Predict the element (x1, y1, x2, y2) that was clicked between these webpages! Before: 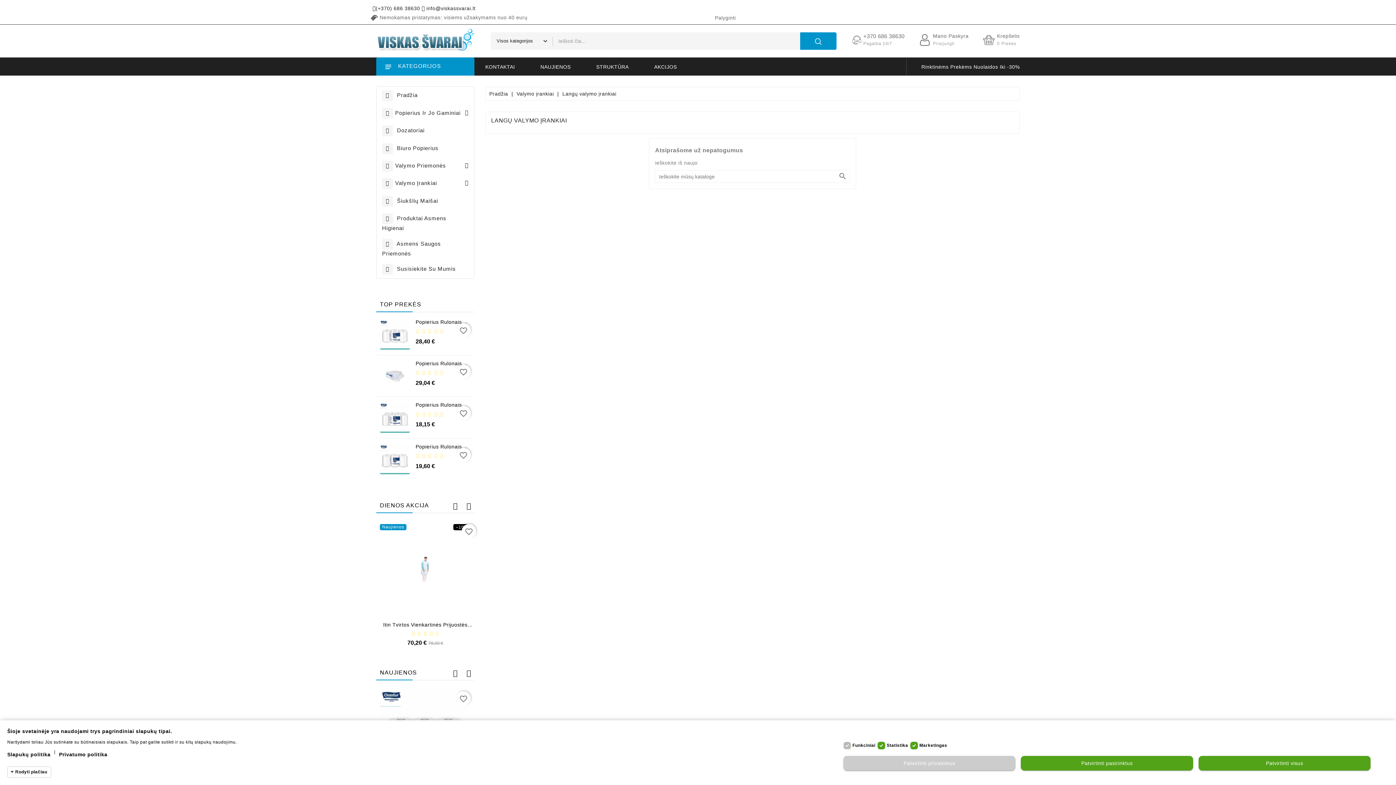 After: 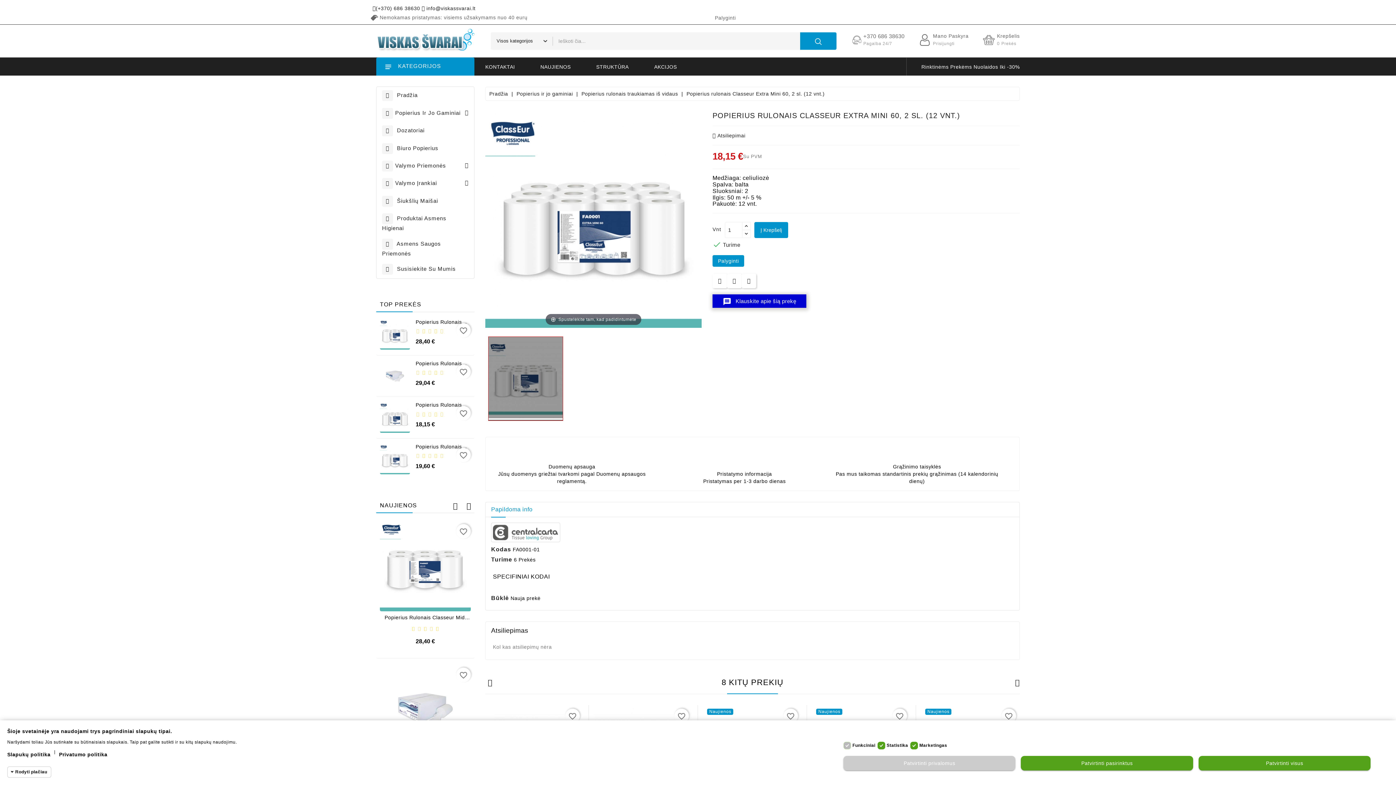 Action: bbox: (380, 402, 410, 432)